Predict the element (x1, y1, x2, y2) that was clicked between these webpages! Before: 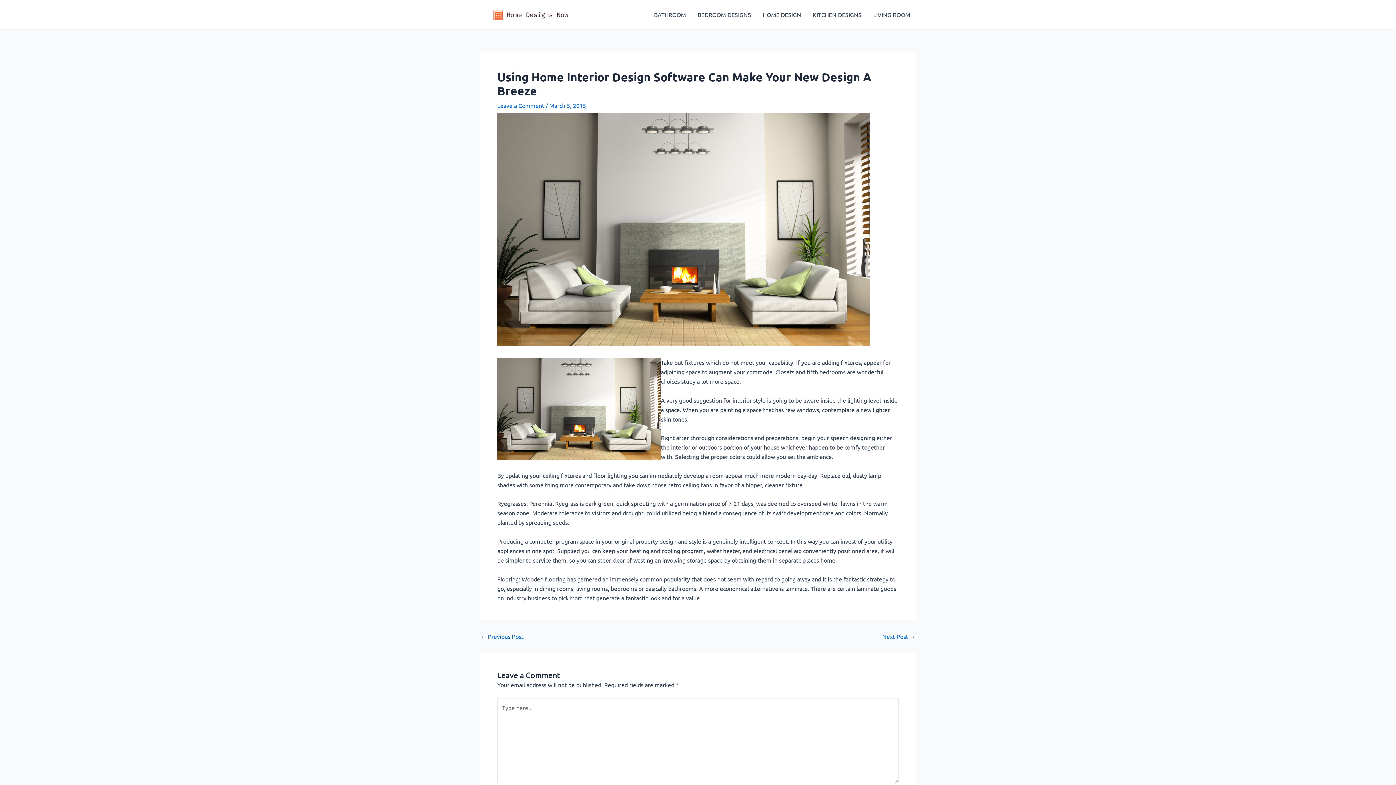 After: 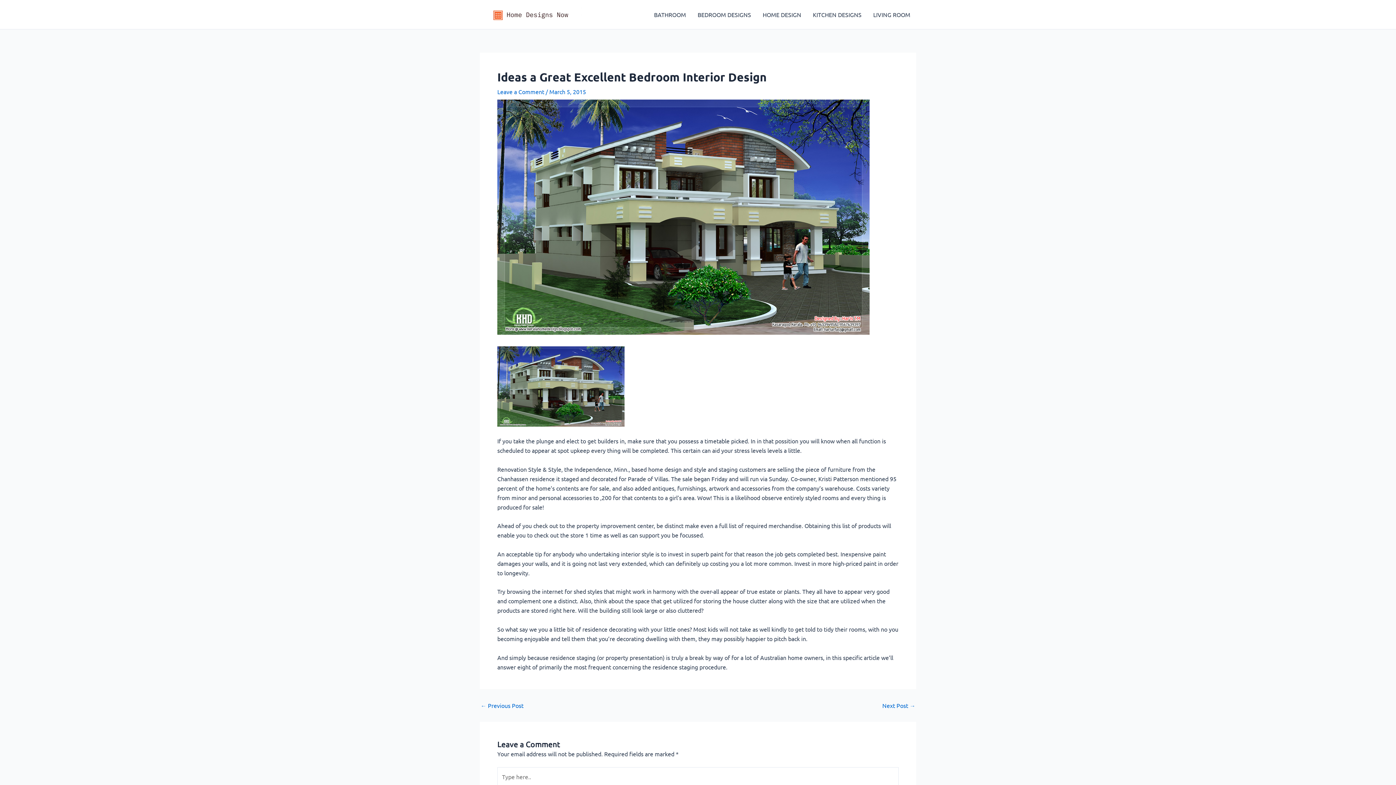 Action: label: Next Post → bbox: (882, 633, 915, 639)